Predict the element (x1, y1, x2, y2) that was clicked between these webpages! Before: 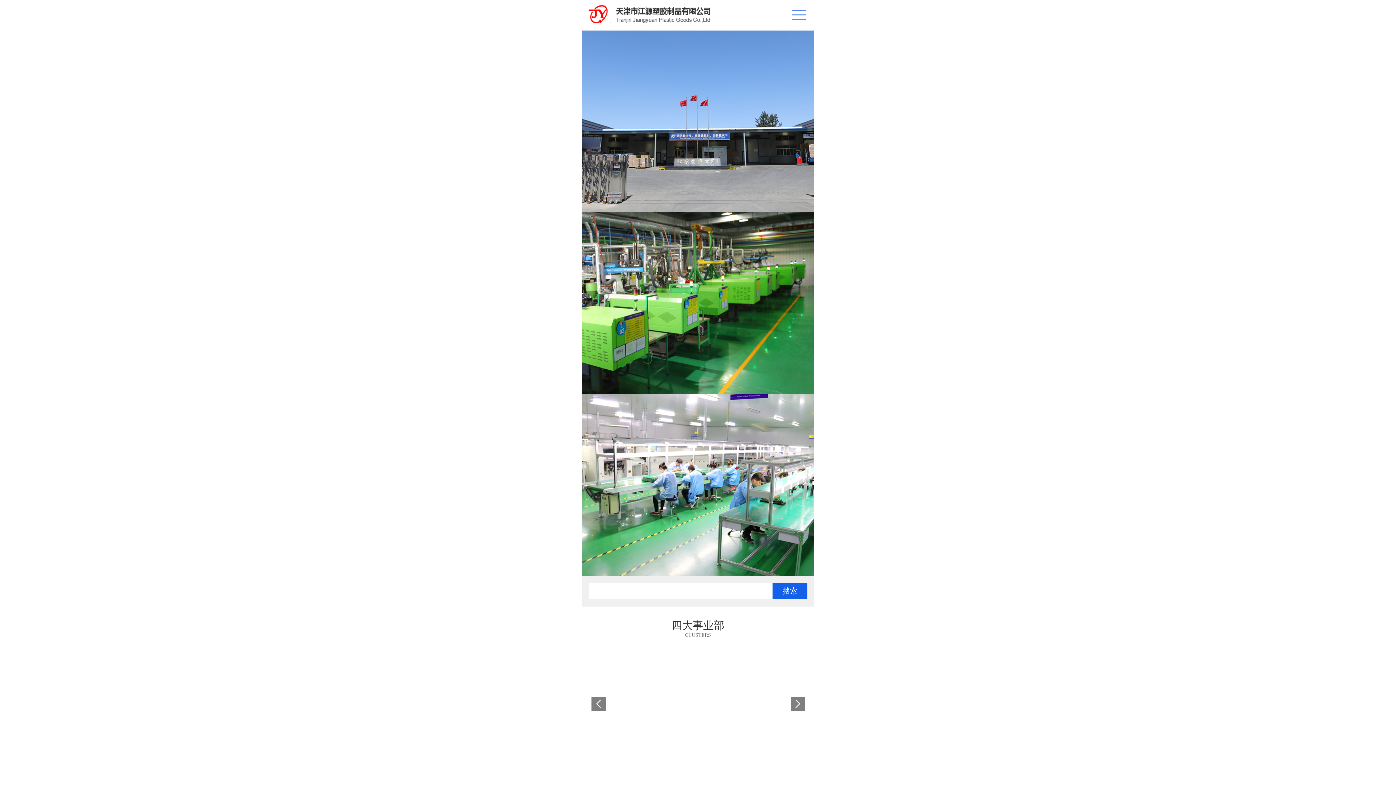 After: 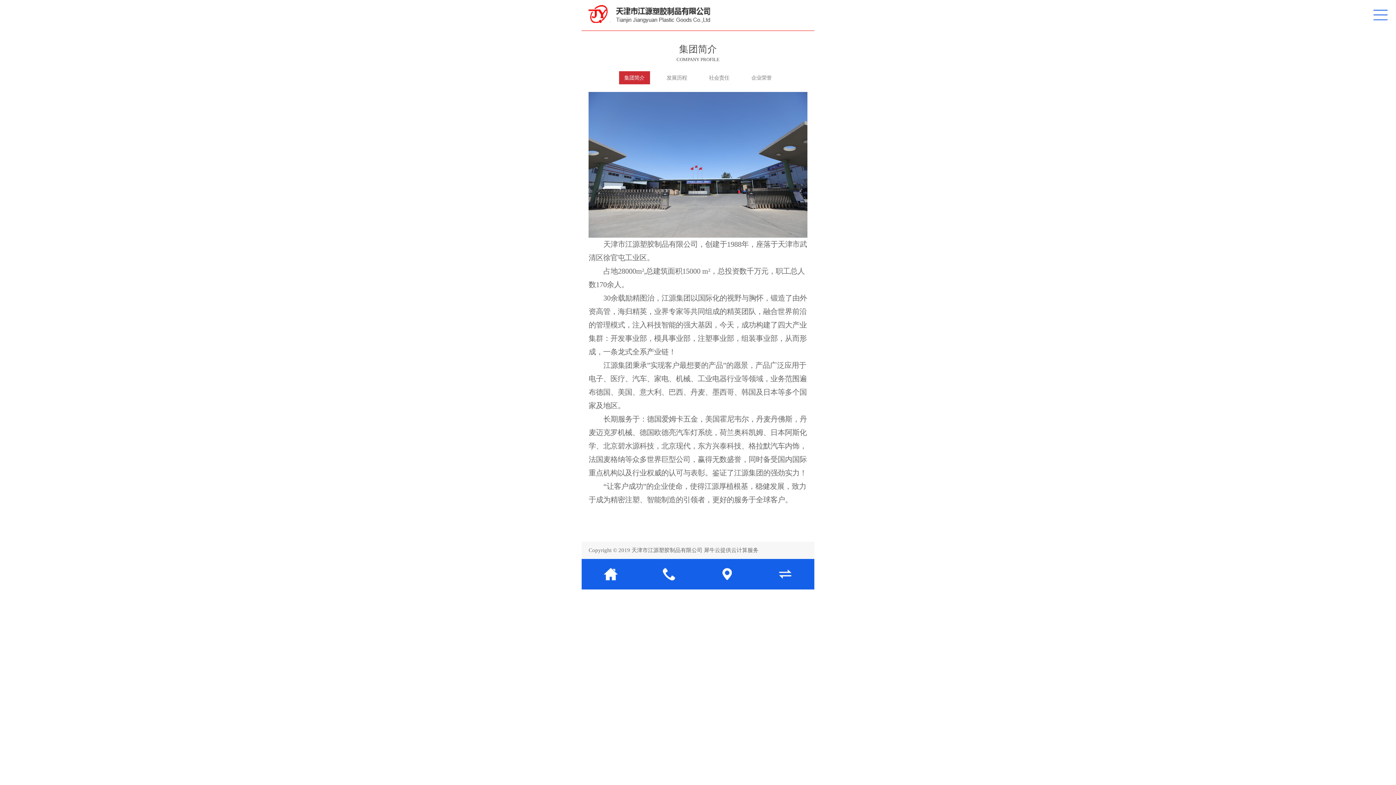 Action: bbox: (581, 394, 814, 399)